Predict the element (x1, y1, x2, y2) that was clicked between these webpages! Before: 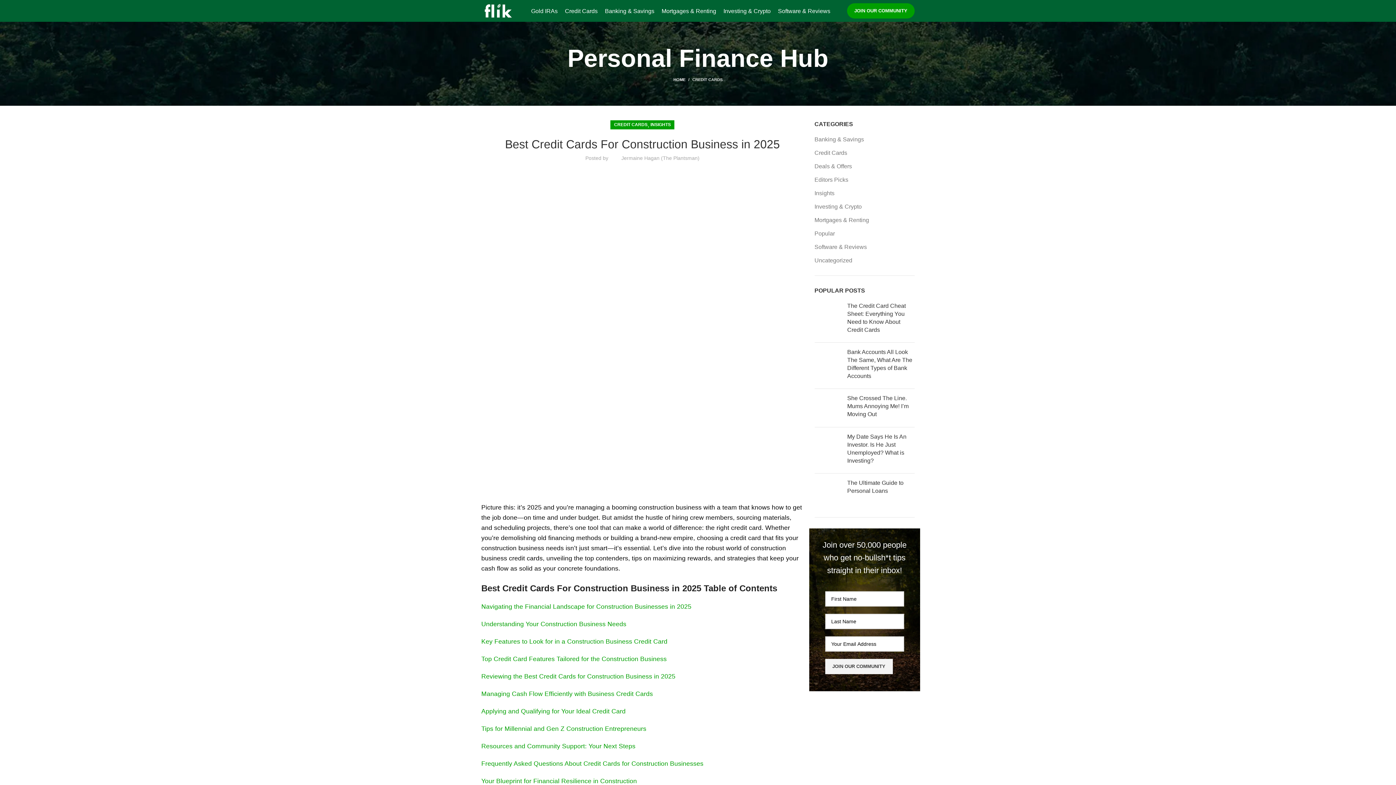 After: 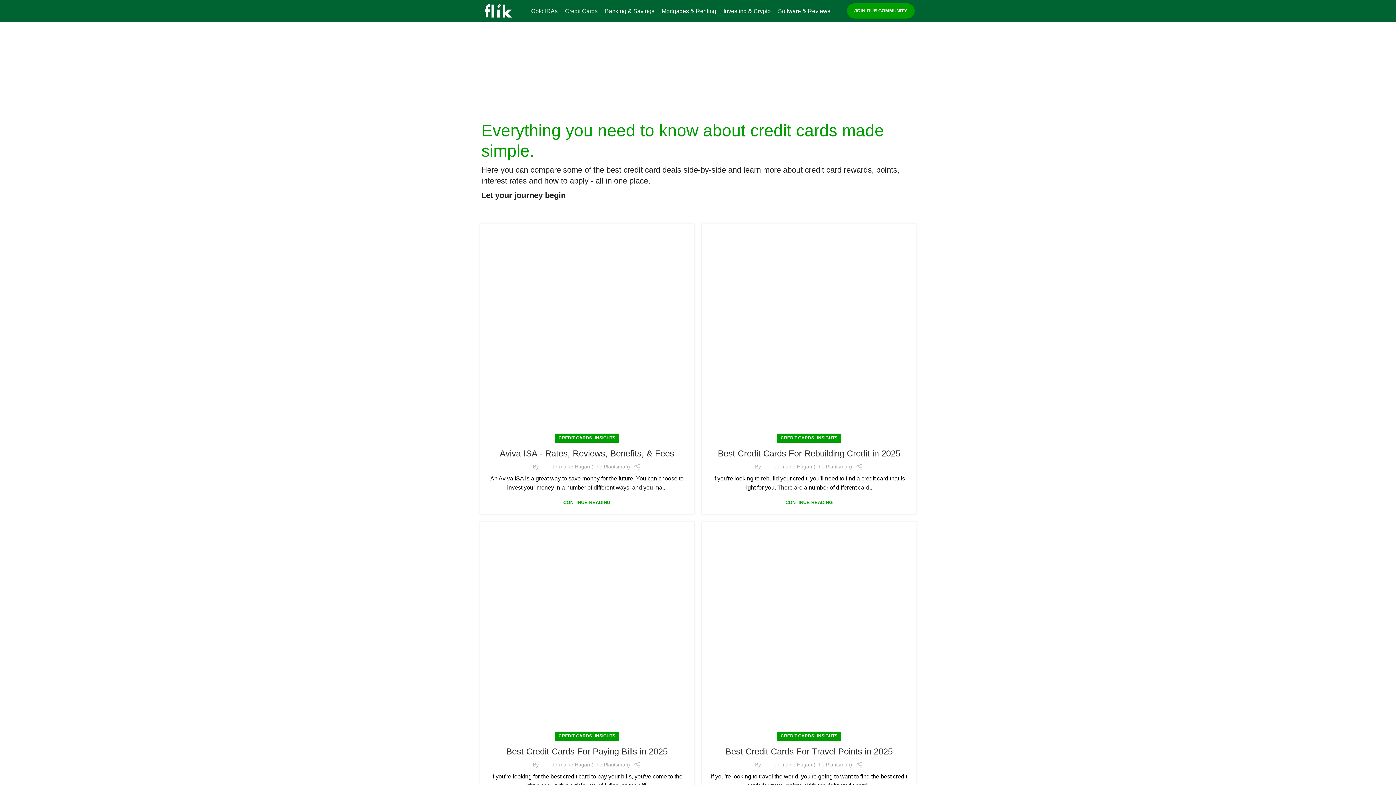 Action: bbox: (614, 120, 647, 129) label: CREDIT CARDS